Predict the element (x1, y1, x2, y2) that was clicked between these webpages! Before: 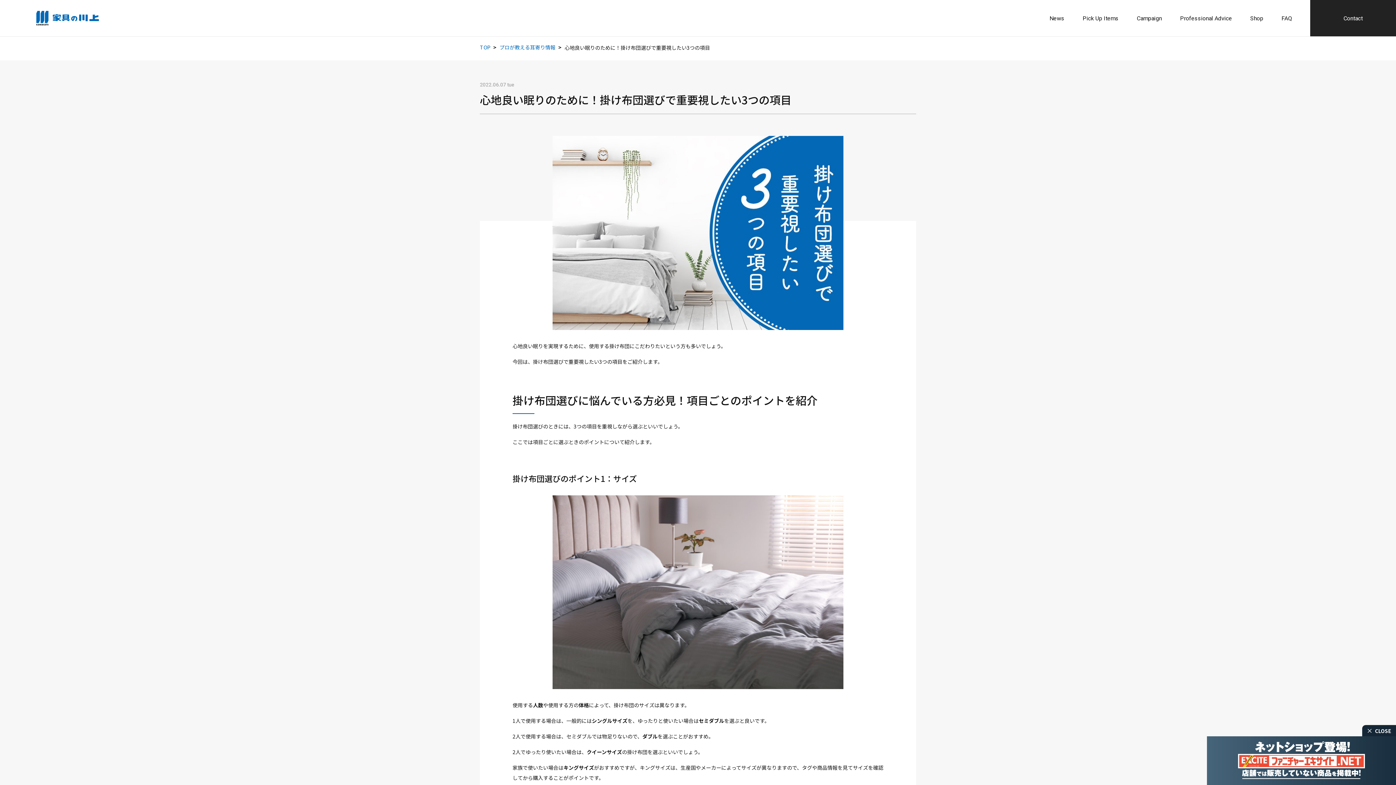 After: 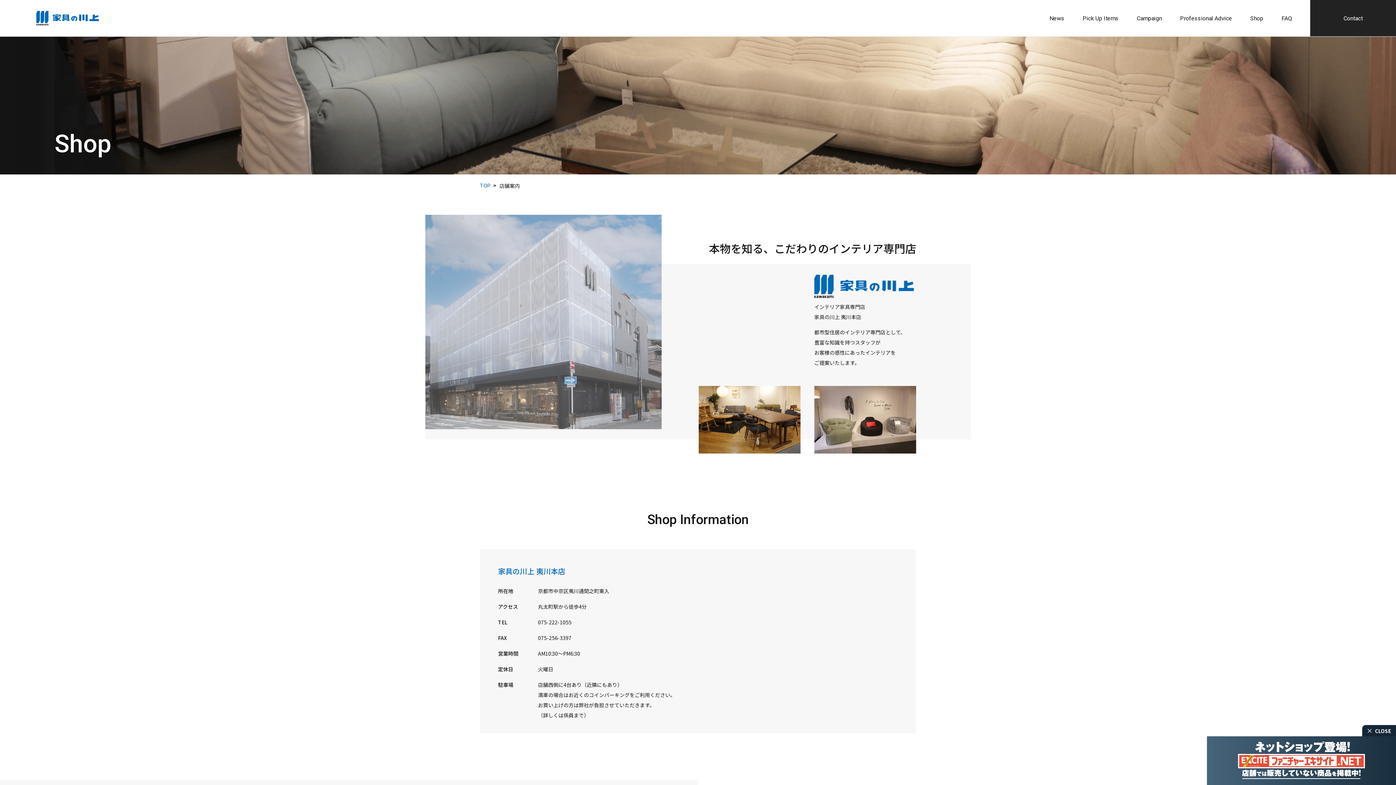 Action: label: Shop bbox: (1250, 15, 1263, 21)